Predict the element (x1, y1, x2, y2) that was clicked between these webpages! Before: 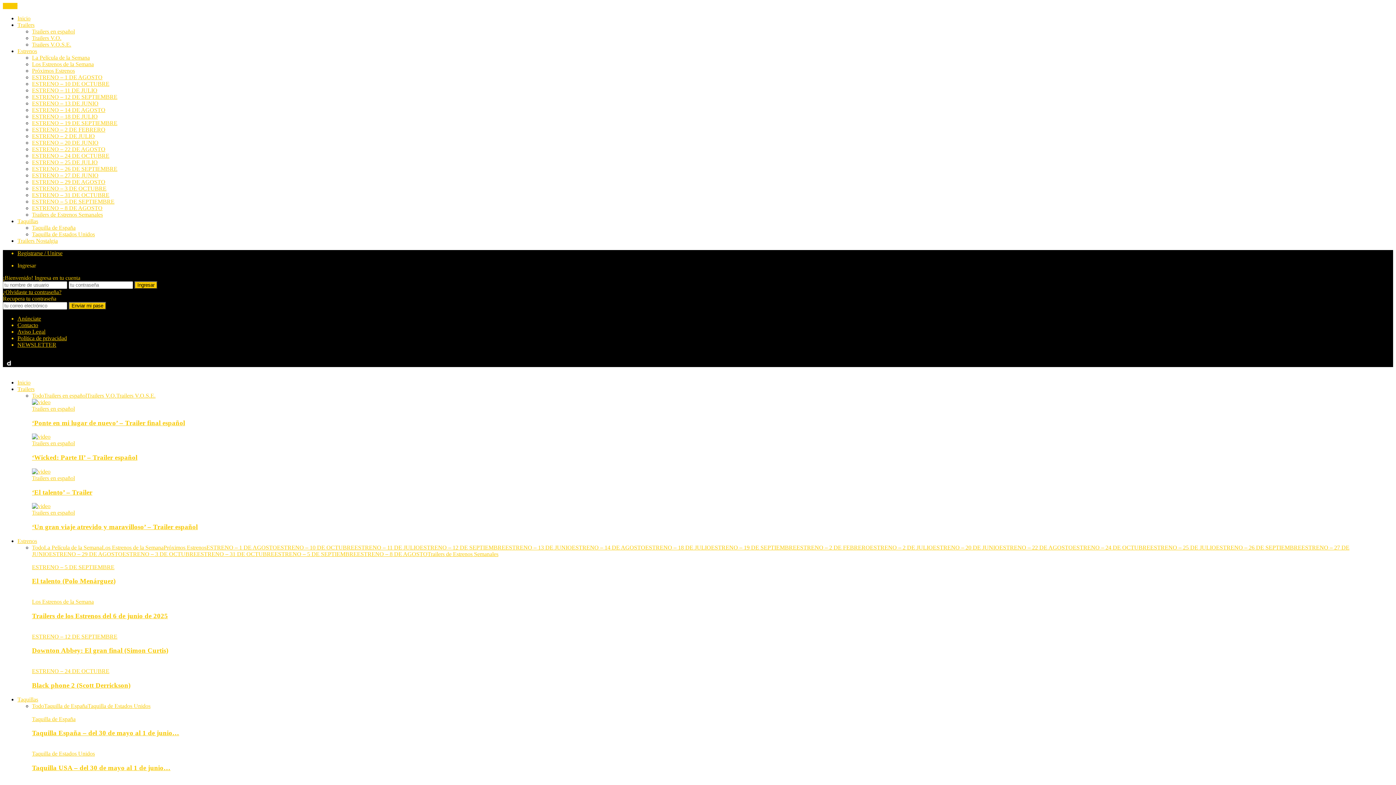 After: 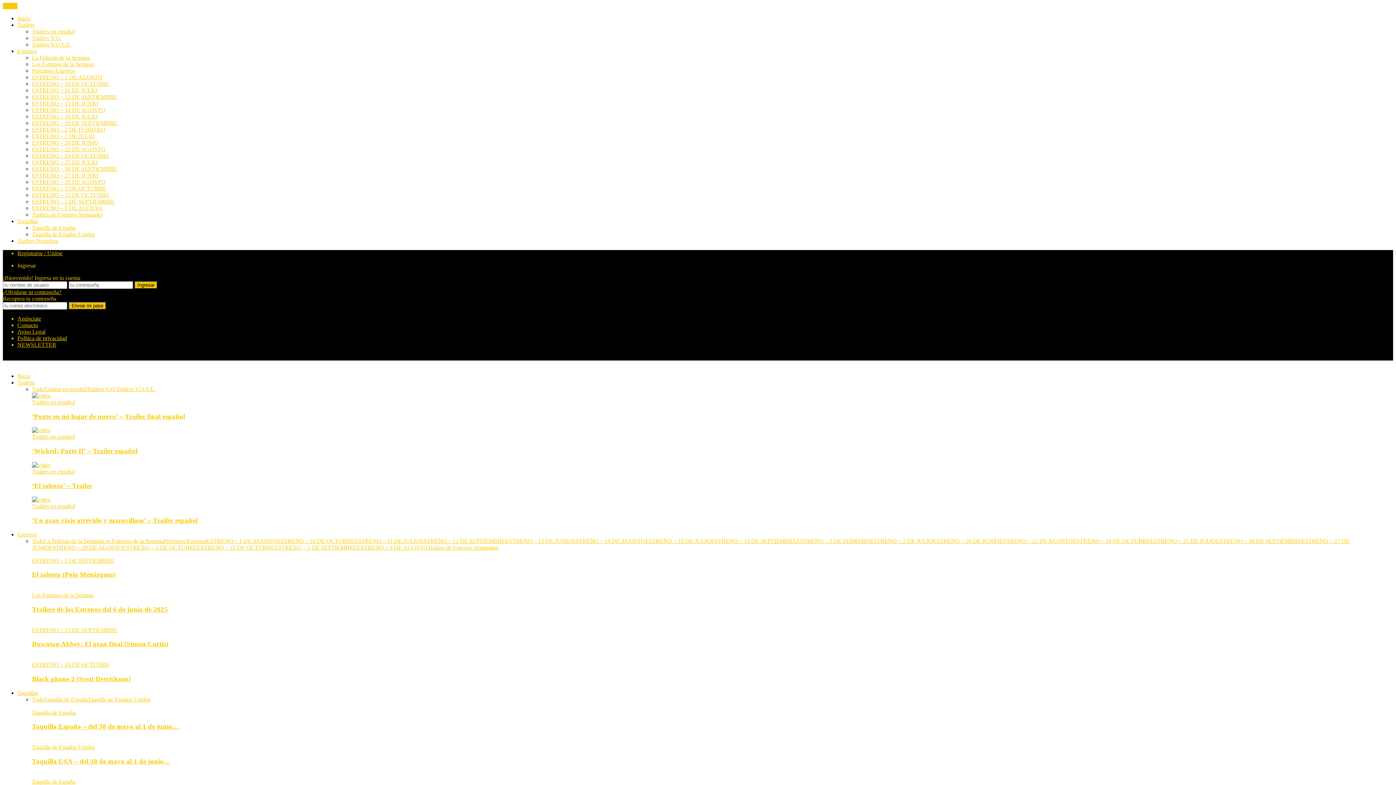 Action: label: ESTRENO – 10 DE OCTUBRE bbox: (277, 544, 354, 550)